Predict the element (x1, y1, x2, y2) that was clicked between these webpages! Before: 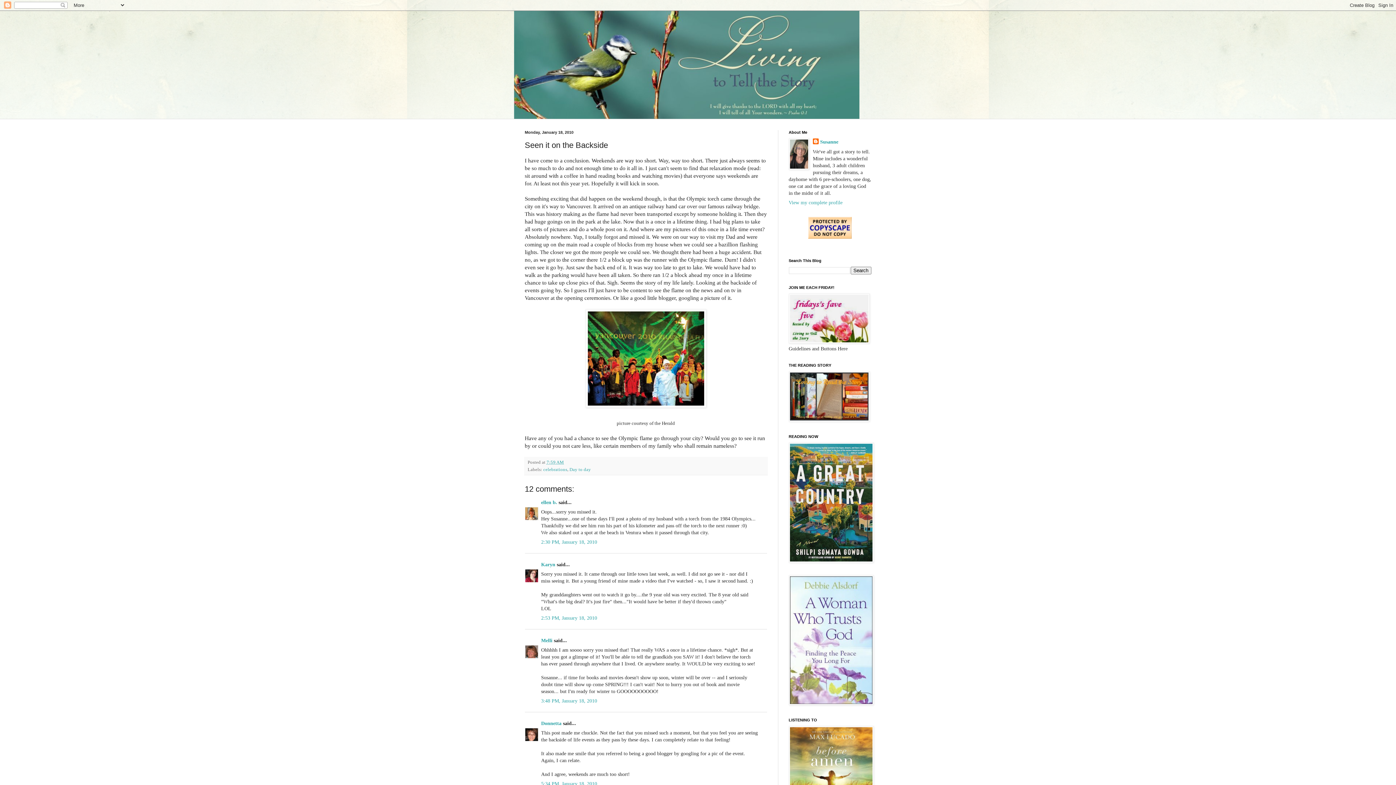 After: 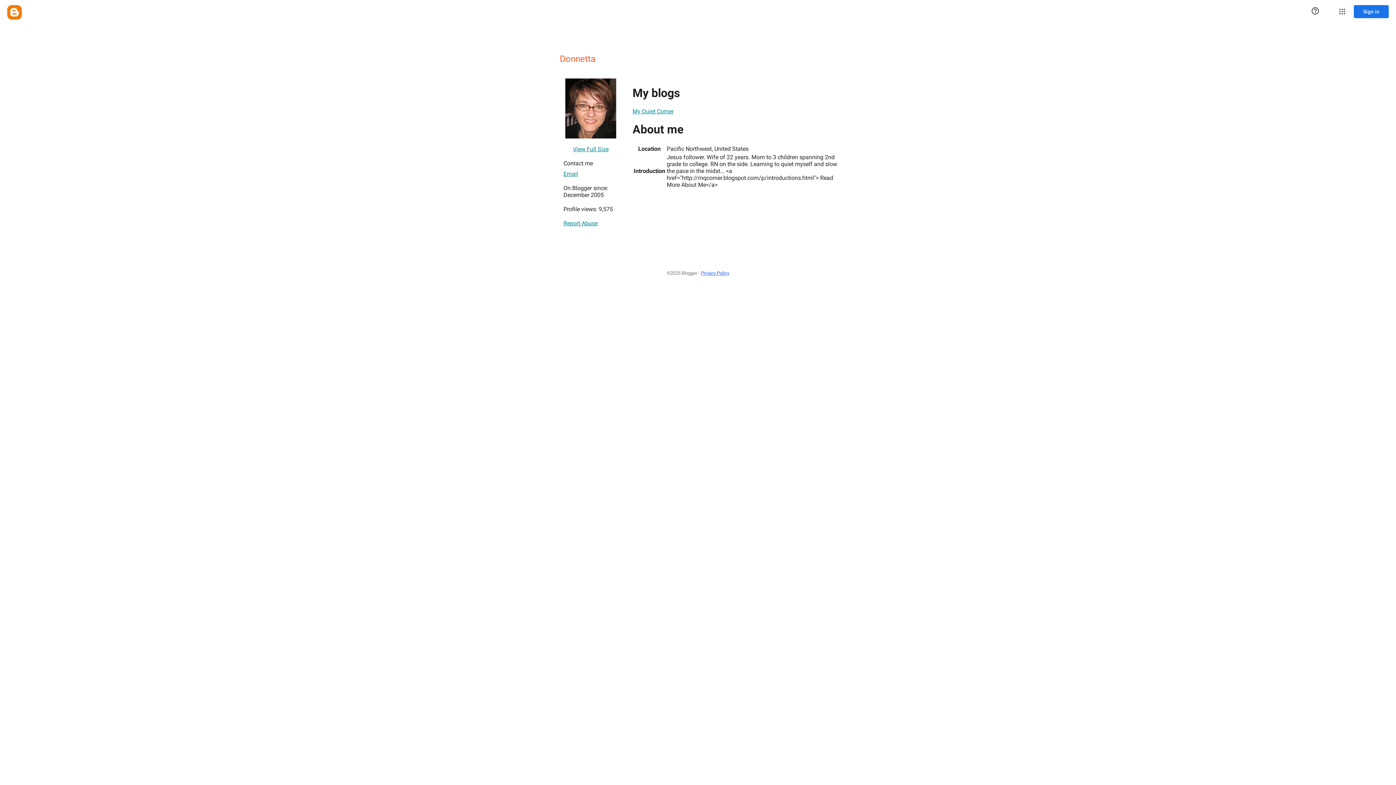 Action: label: Donnetta bbox: (541, 721, 561, 726)